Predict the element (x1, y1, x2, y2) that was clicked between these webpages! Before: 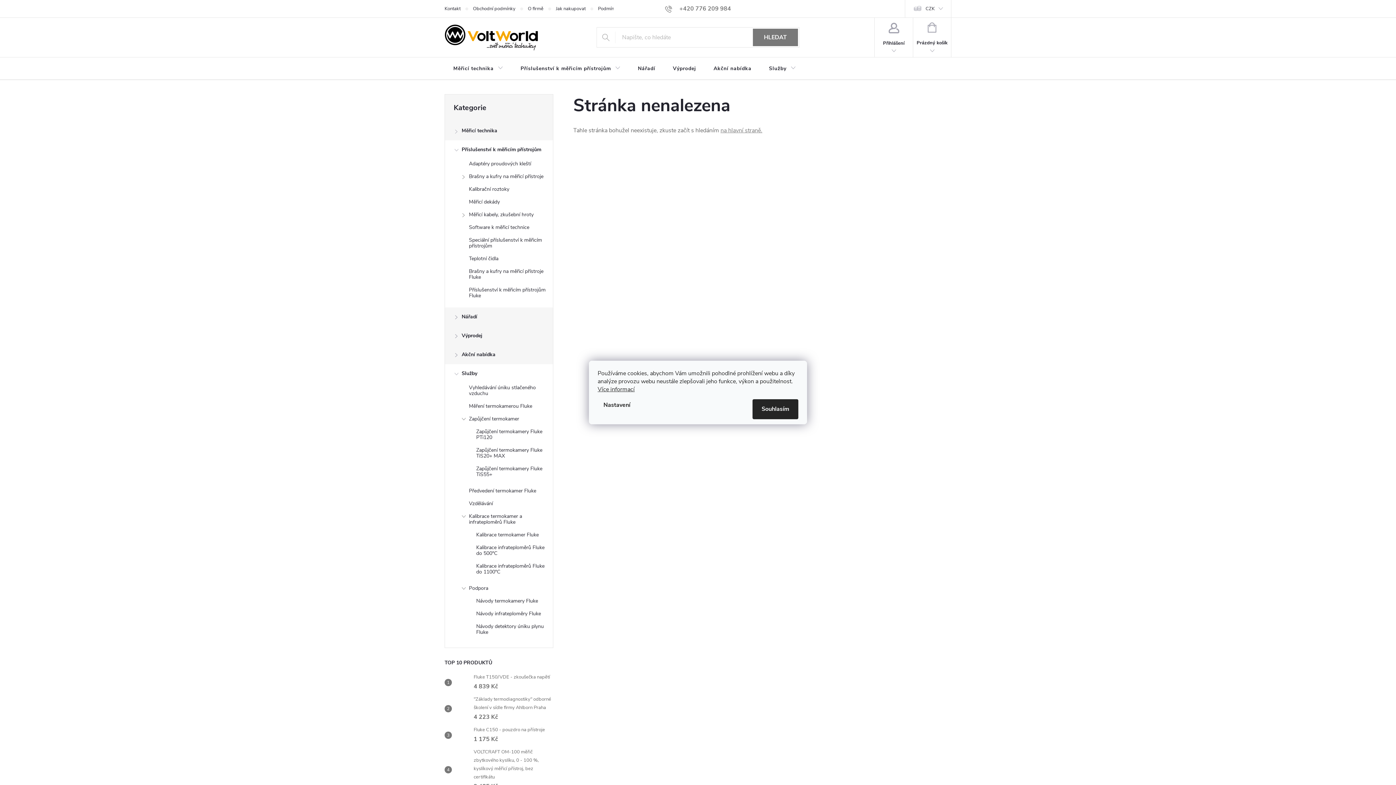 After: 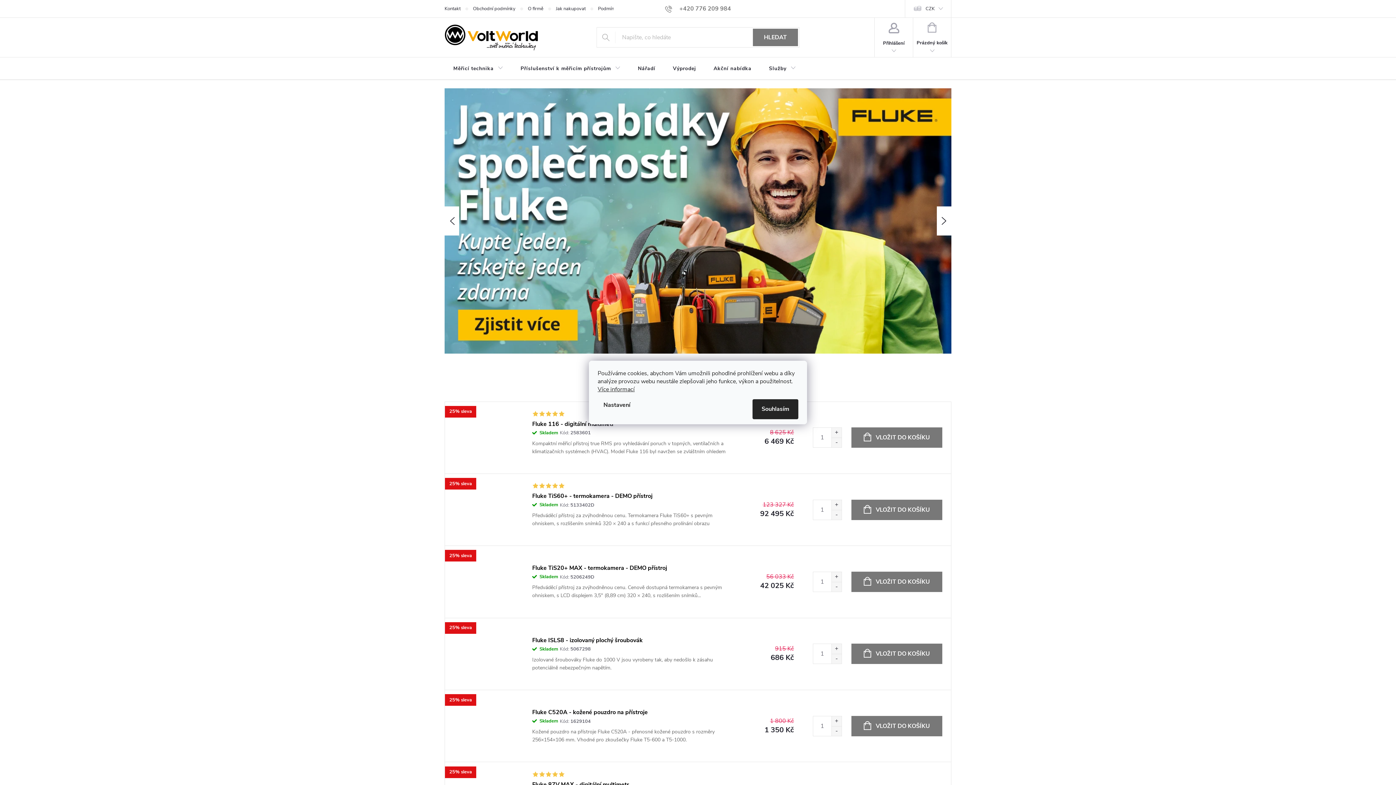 Action: bbox: (720, 126, 762, 134) label: na hlavní straně.